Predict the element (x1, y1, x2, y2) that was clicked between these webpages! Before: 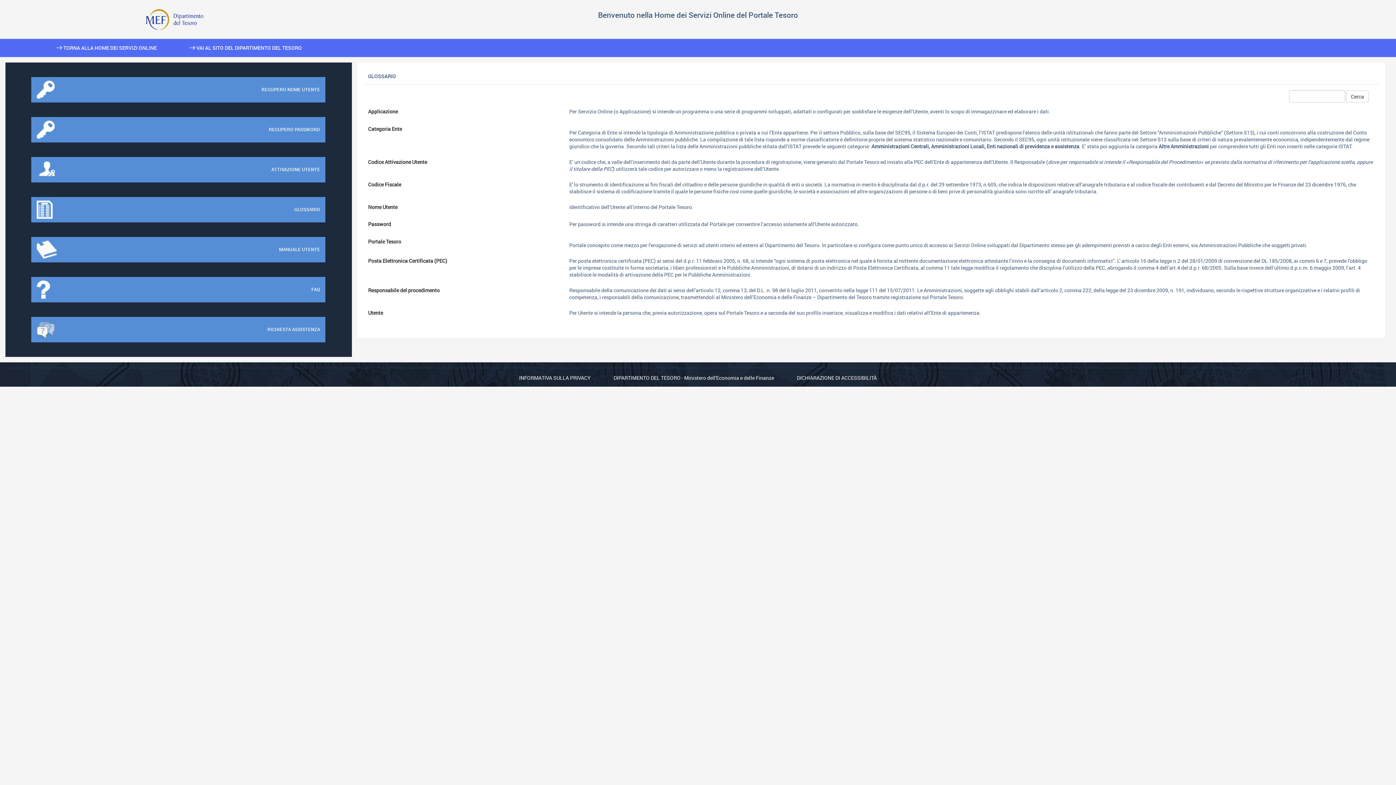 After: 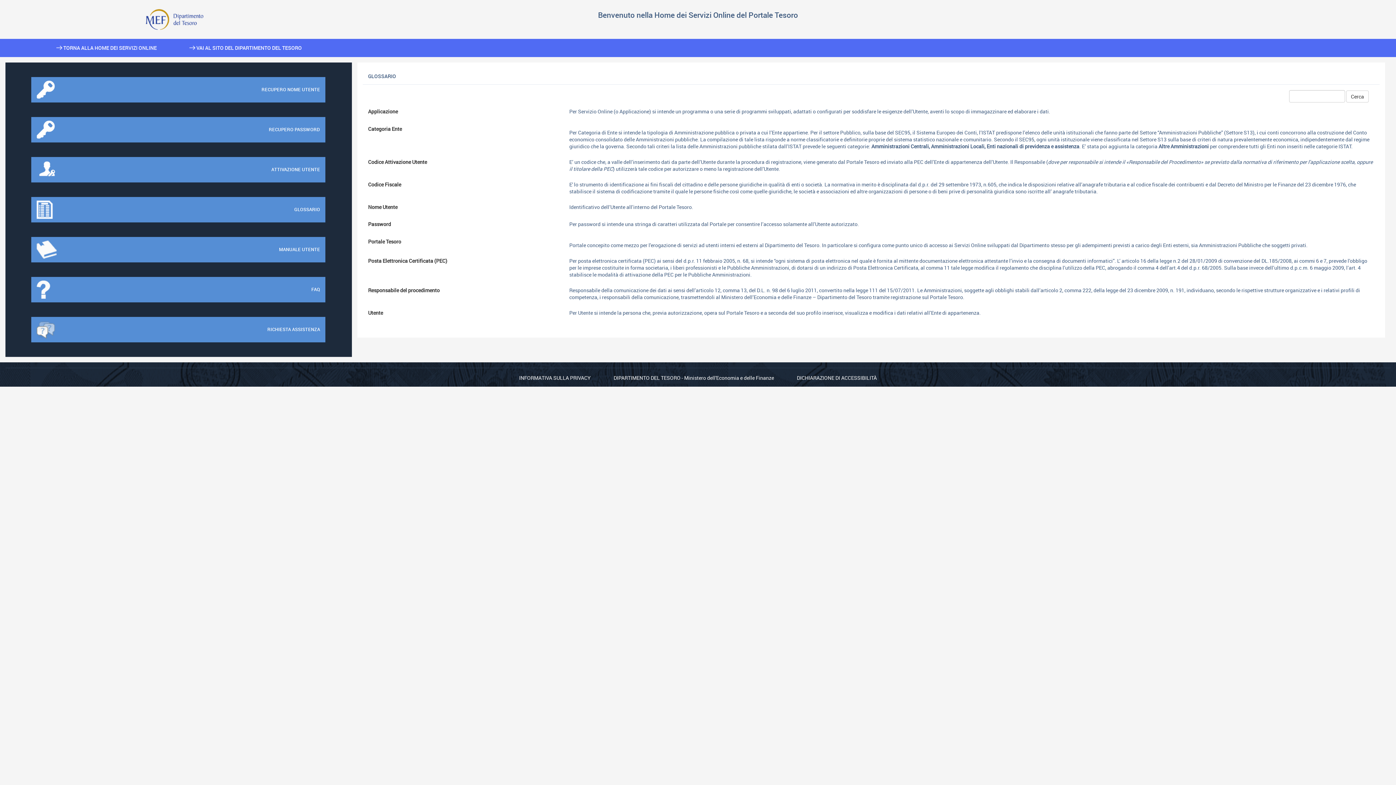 Action: label: GLOSSARIO bbox: (31, 197, 325, 222)